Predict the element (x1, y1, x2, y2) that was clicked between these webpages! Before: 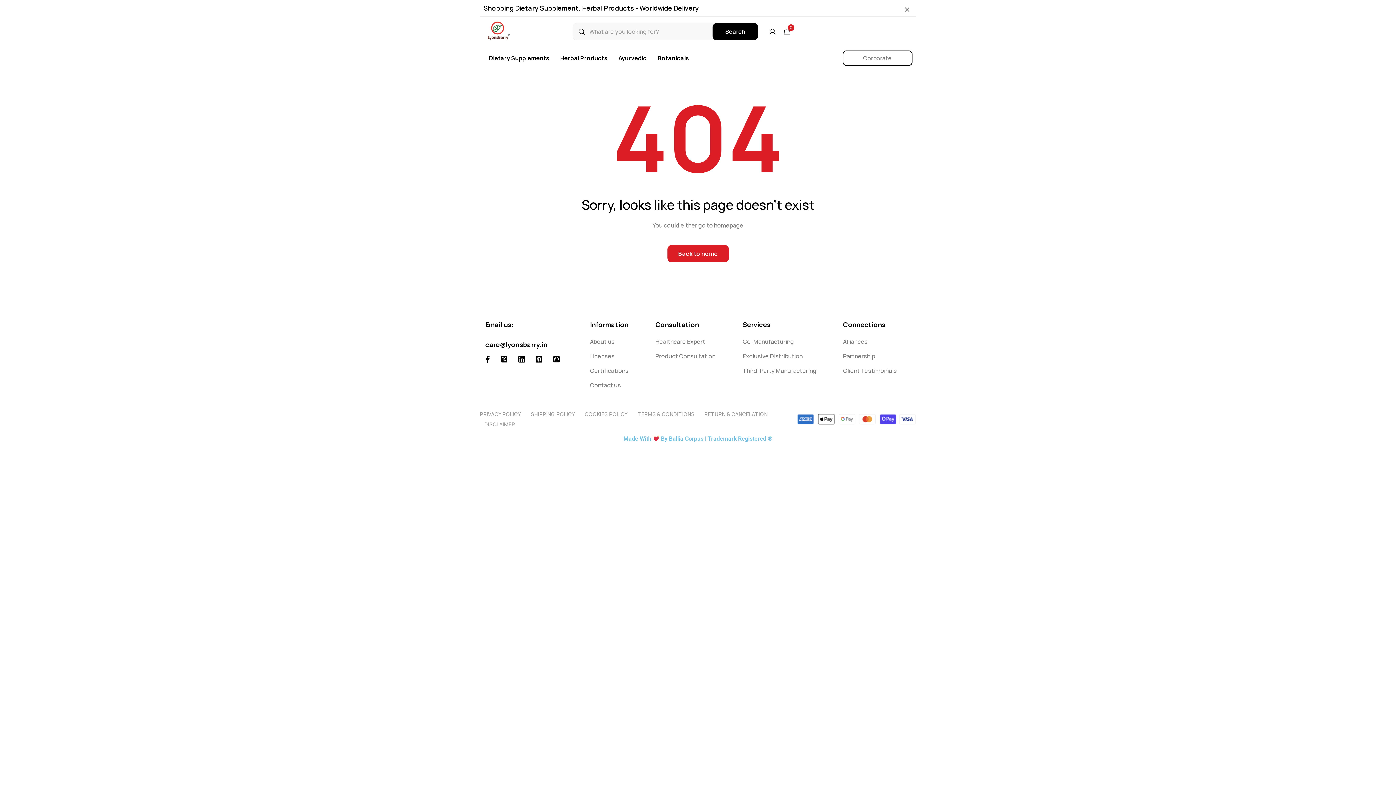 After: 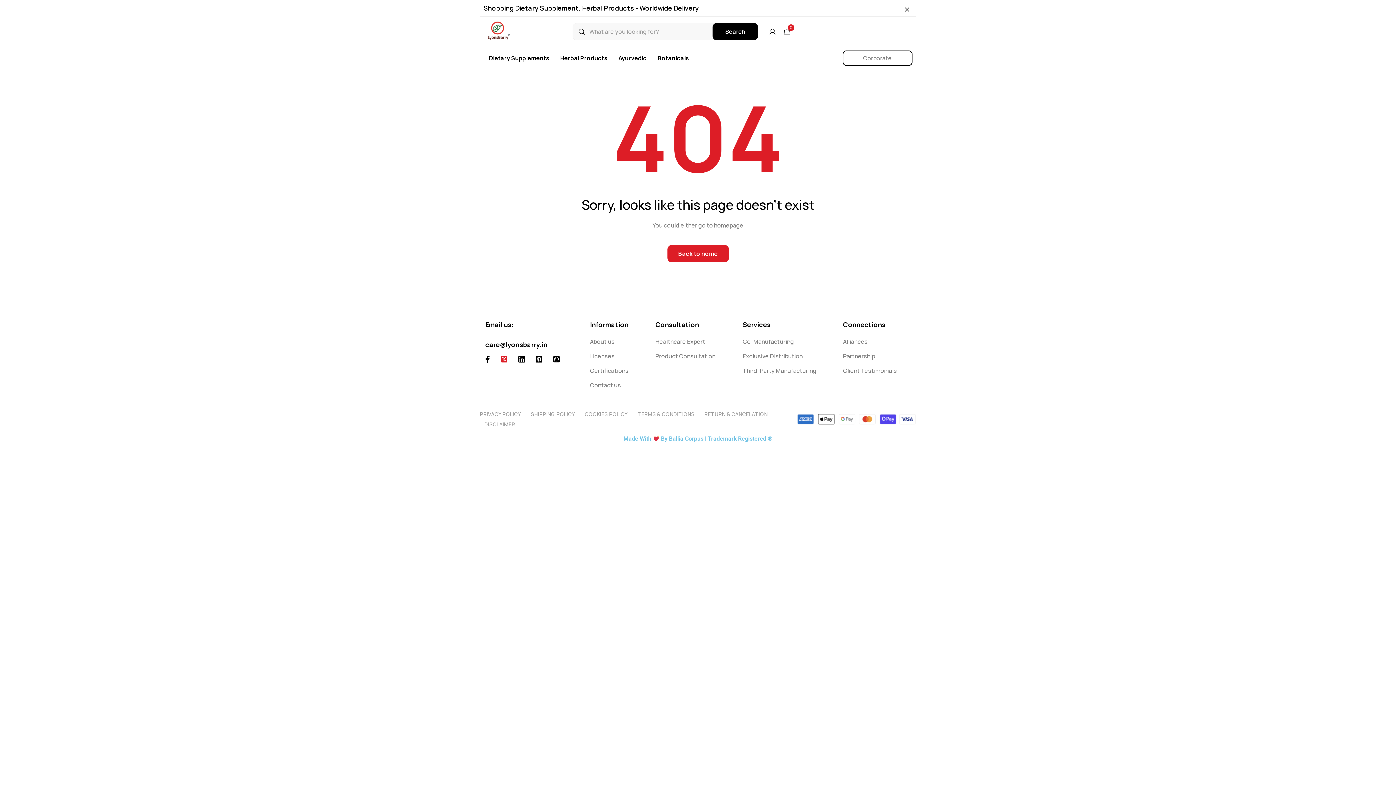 Action: bbox: (501, 353, 507, 366)